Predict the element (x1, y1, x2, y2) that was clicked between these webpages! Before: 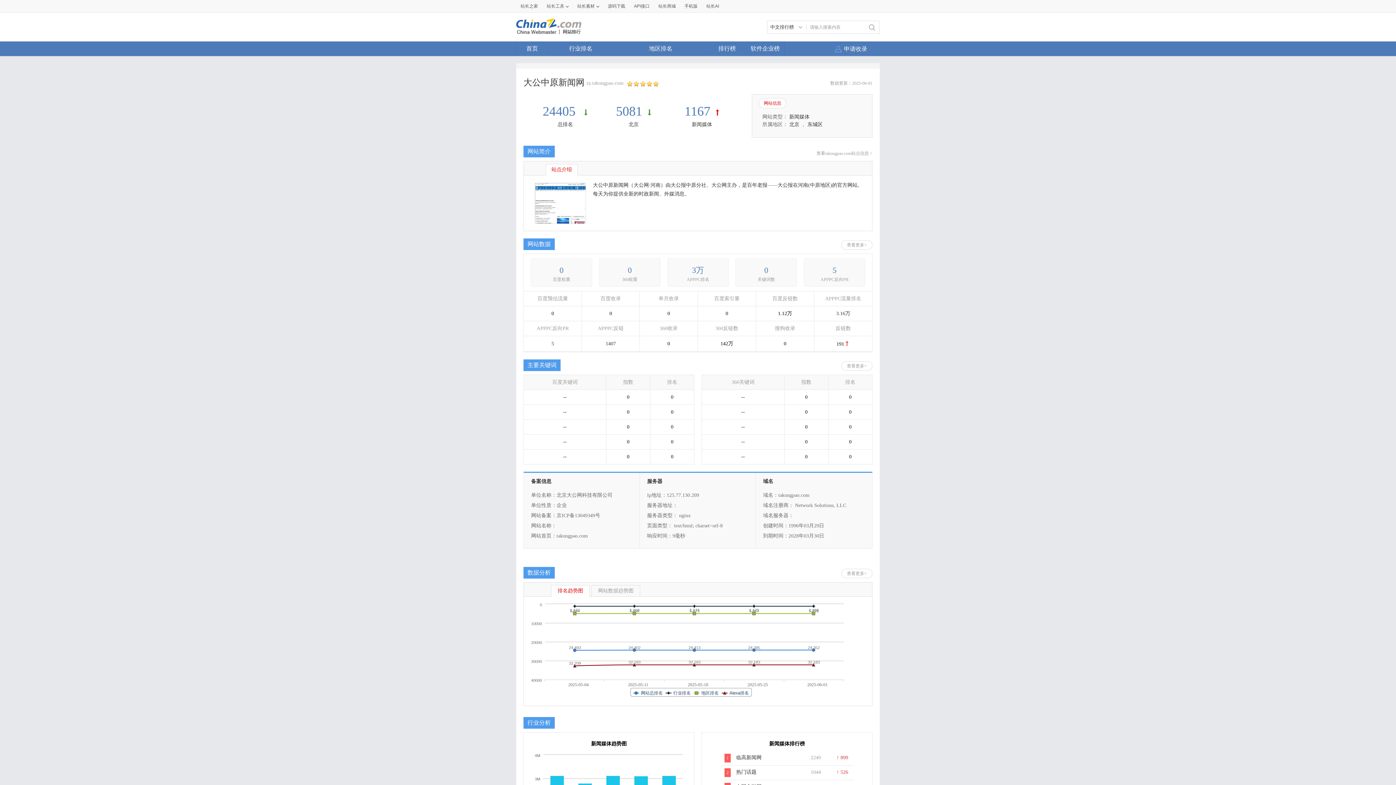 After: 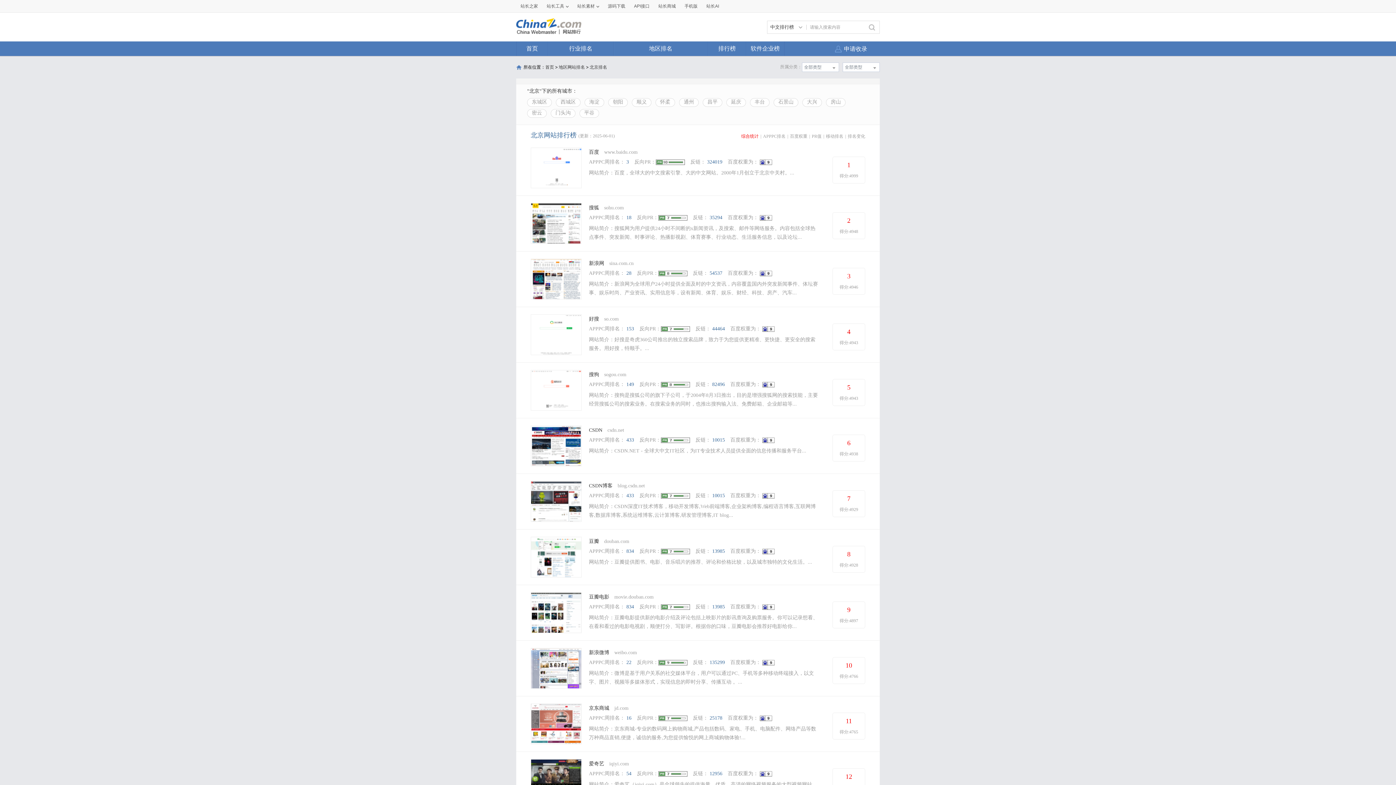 Action: label: 北京 bbox: (789, 121, 799, 127)